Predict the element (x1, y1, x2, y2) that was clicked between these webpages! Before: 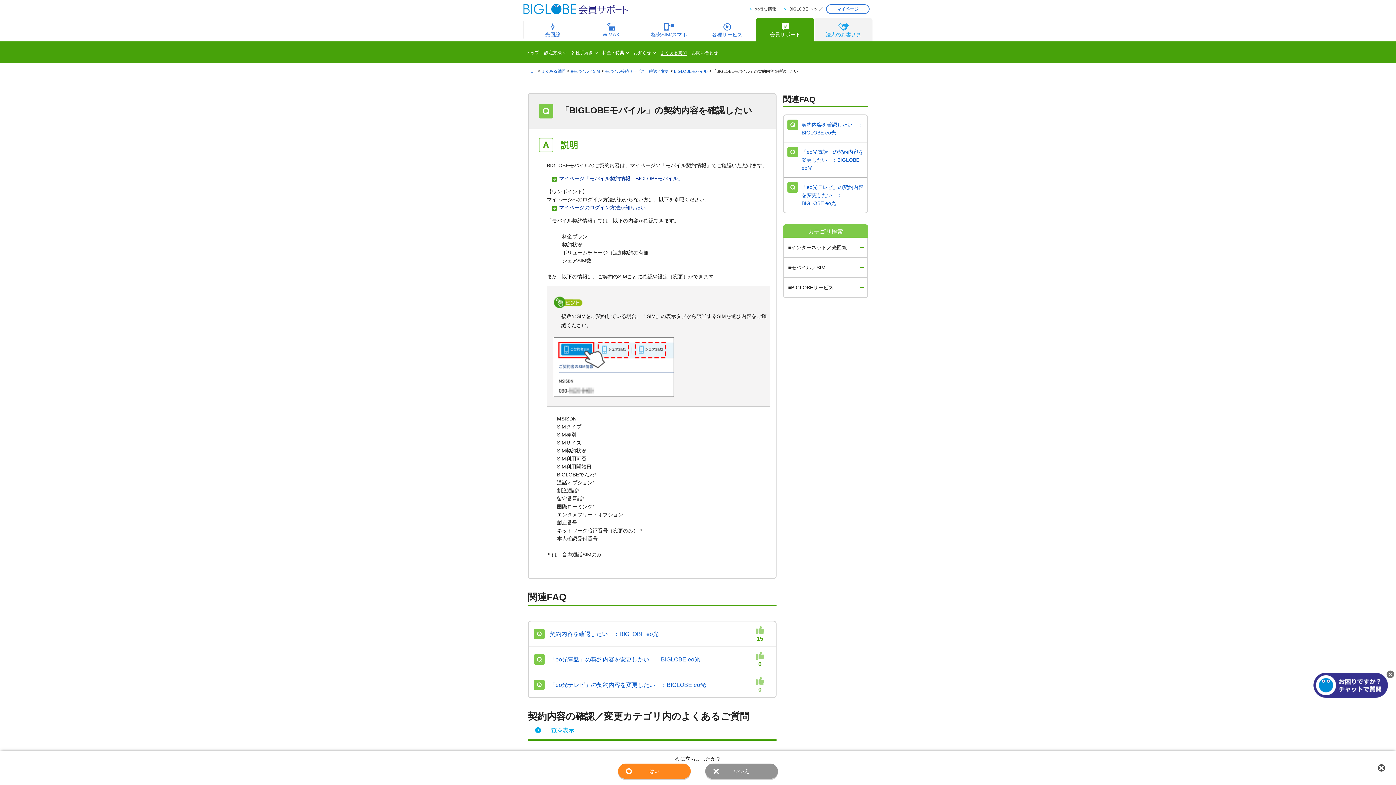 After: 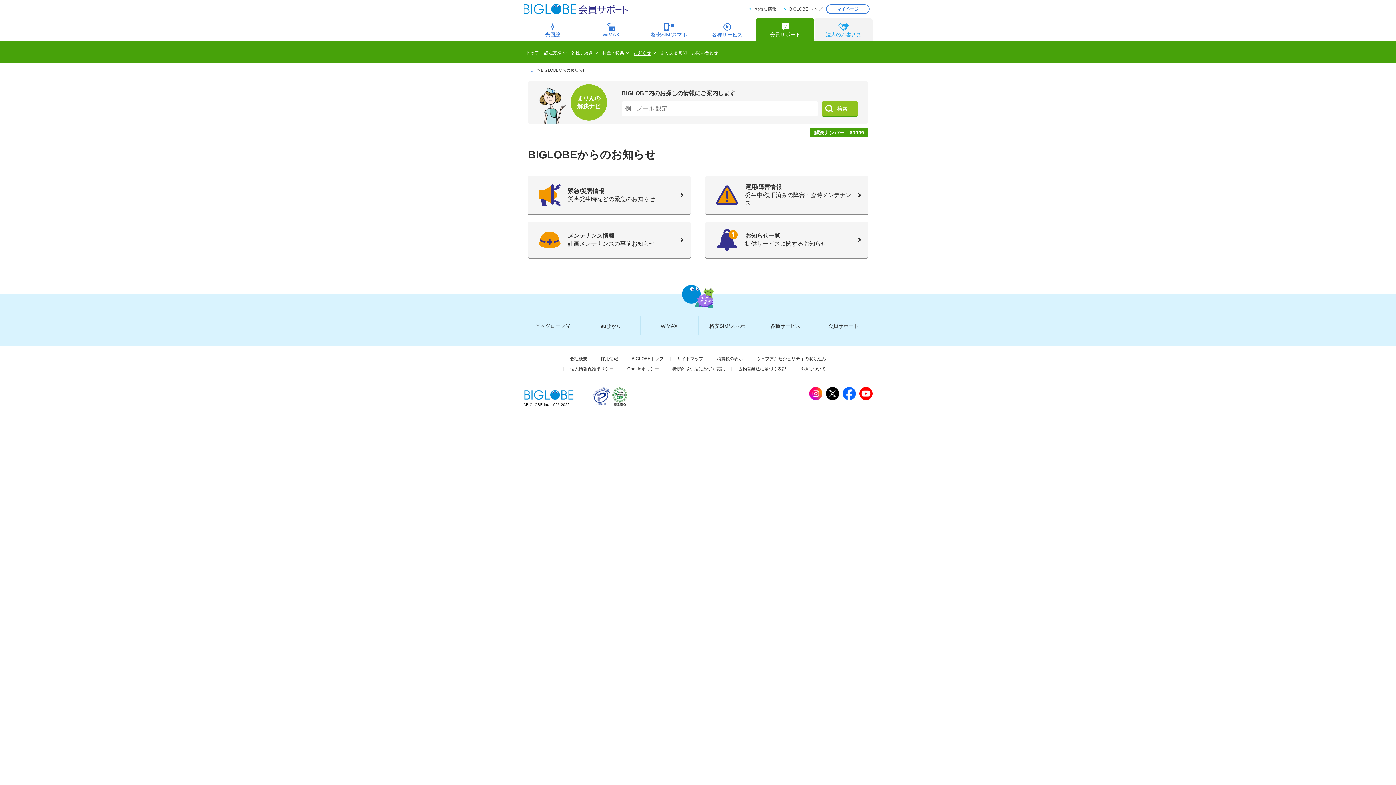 Action: label: お知らせ  bbox: (631, 42, 658, 63)